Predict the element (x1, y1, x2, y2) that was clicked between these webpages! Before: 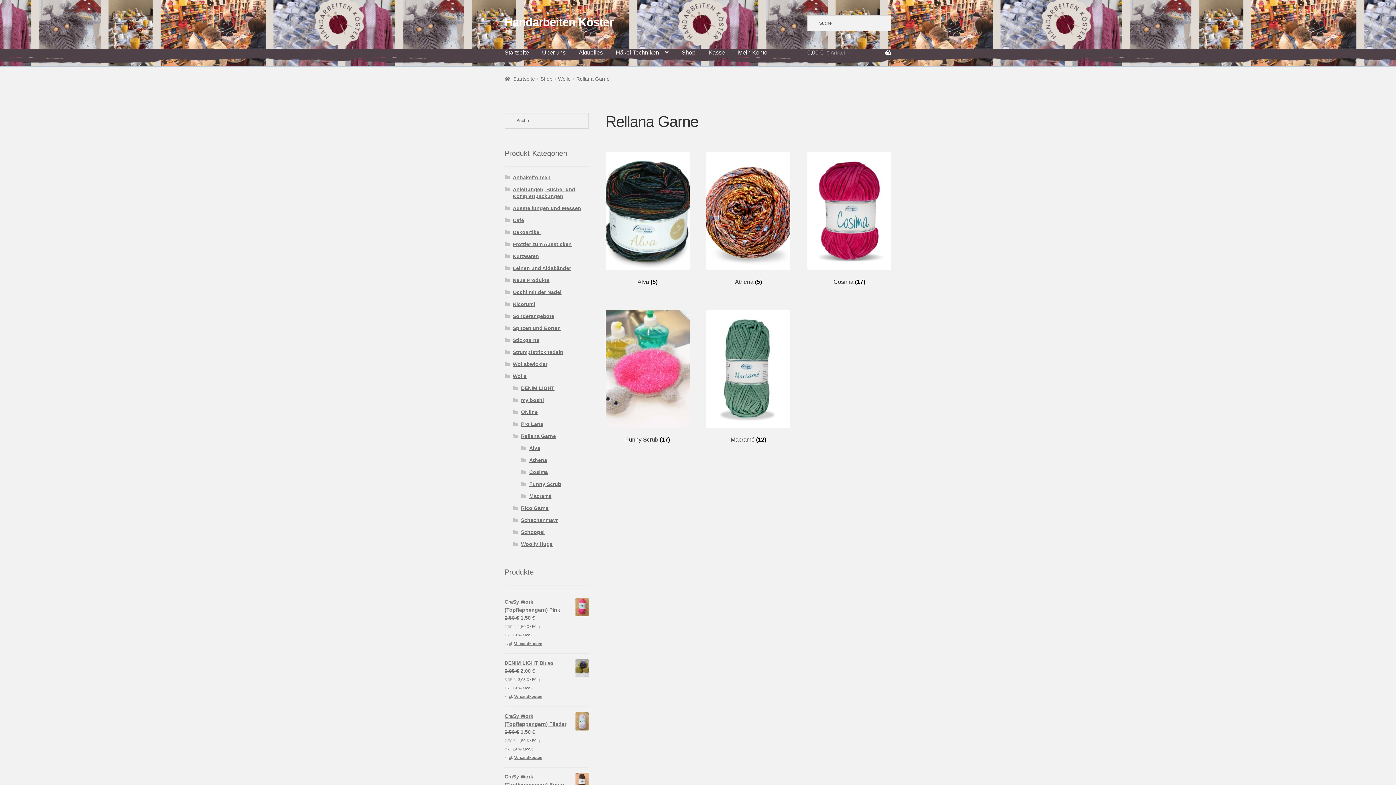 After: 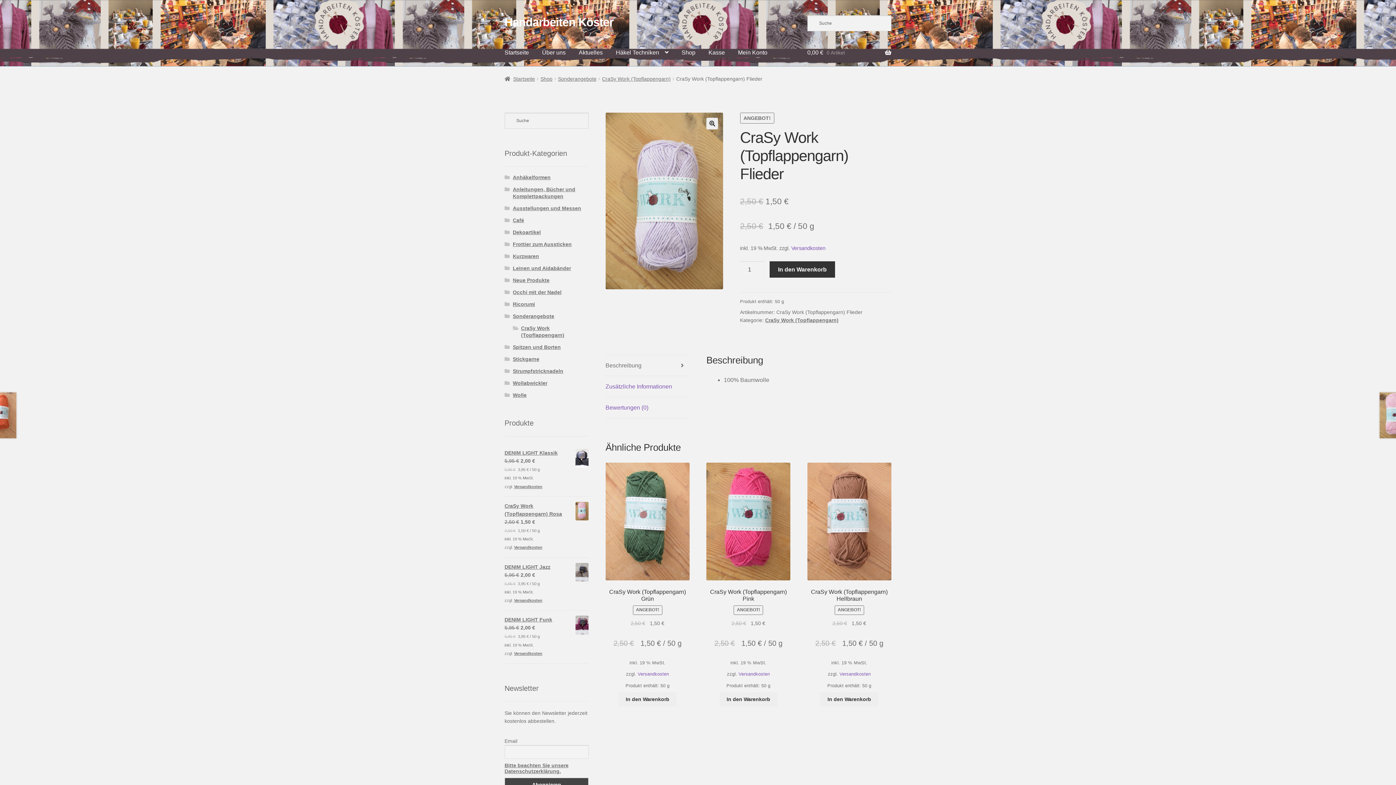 Action: bbox: (504, 712, 588, 728) label: CraSy Work (Topflappengarn) Flieder